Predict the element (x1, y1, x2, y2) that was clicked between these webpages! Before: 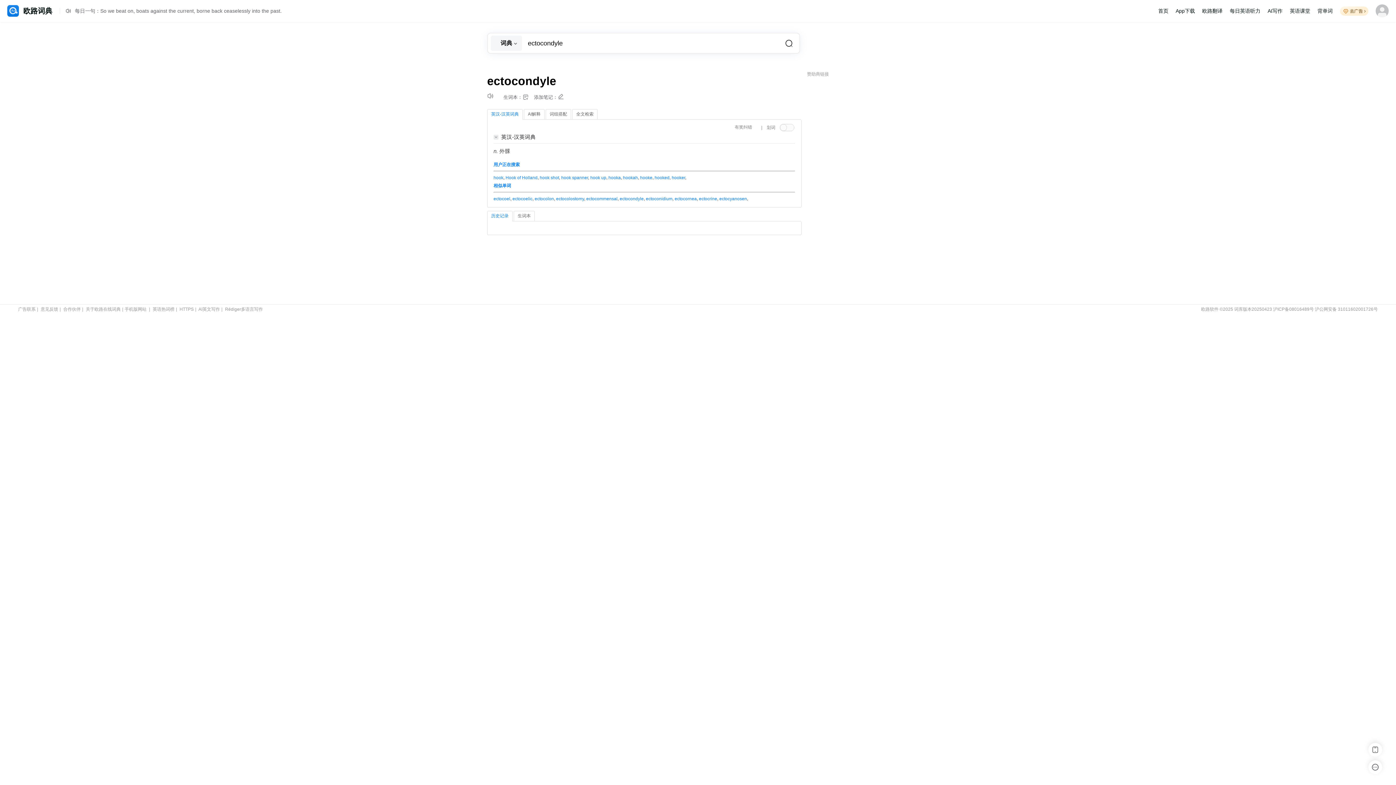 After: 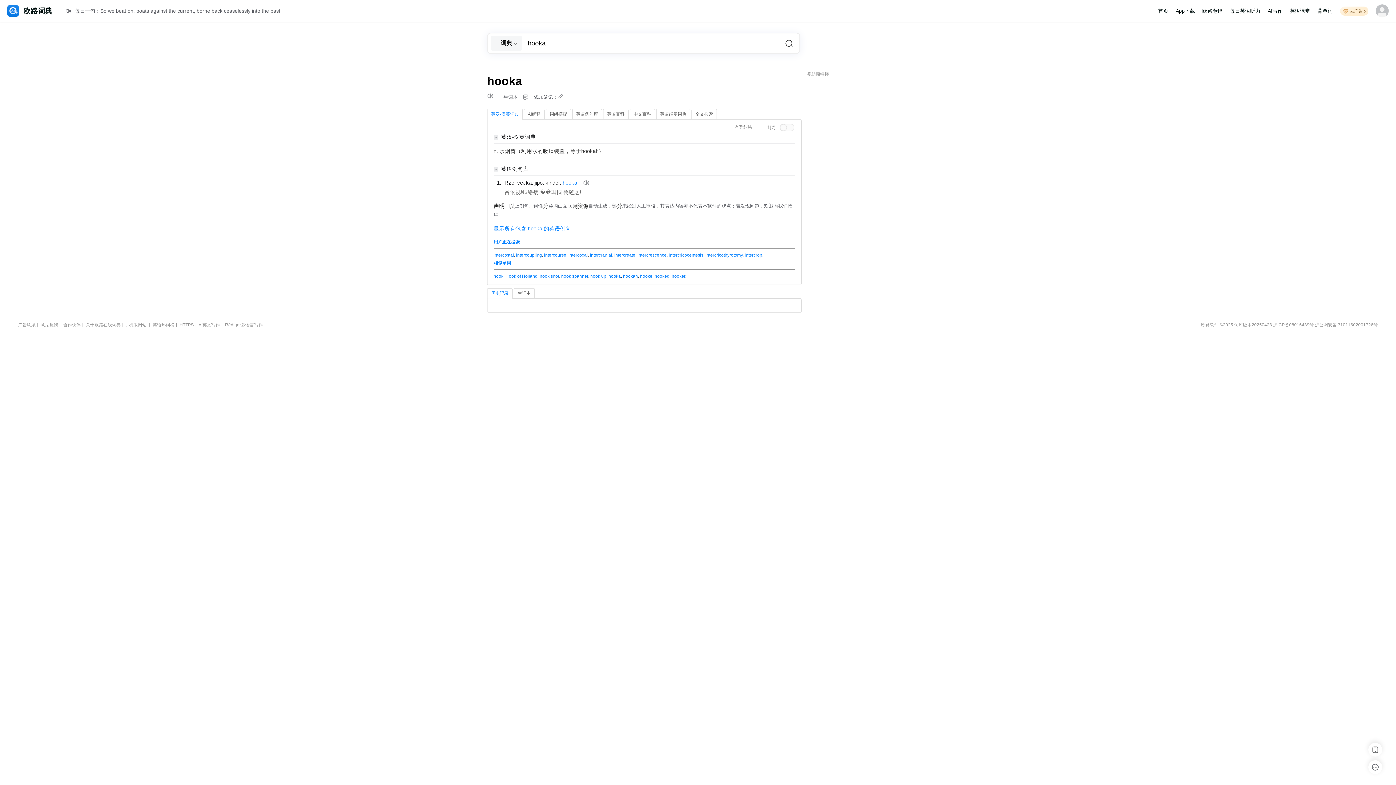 Action: bbox: (608, 175, 621, 180) label: hooka